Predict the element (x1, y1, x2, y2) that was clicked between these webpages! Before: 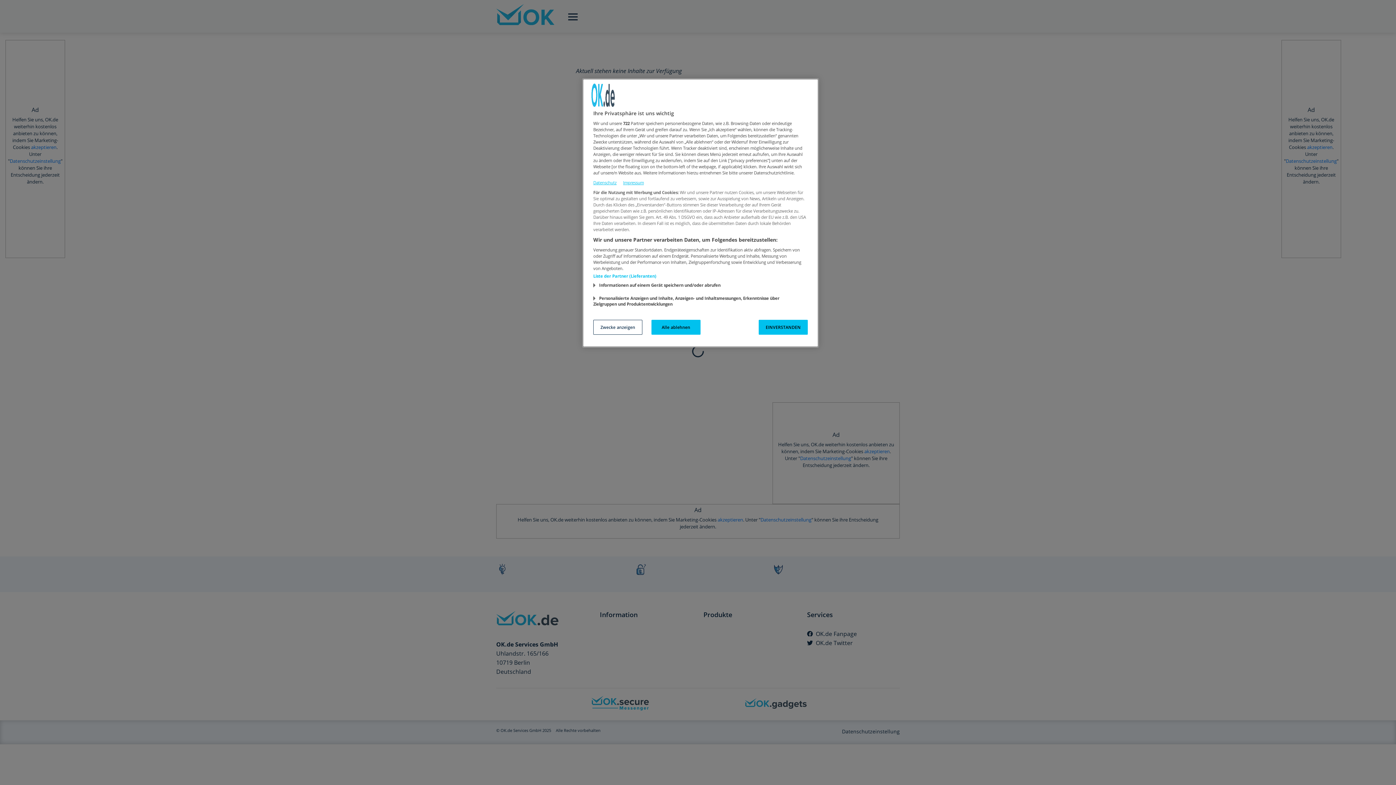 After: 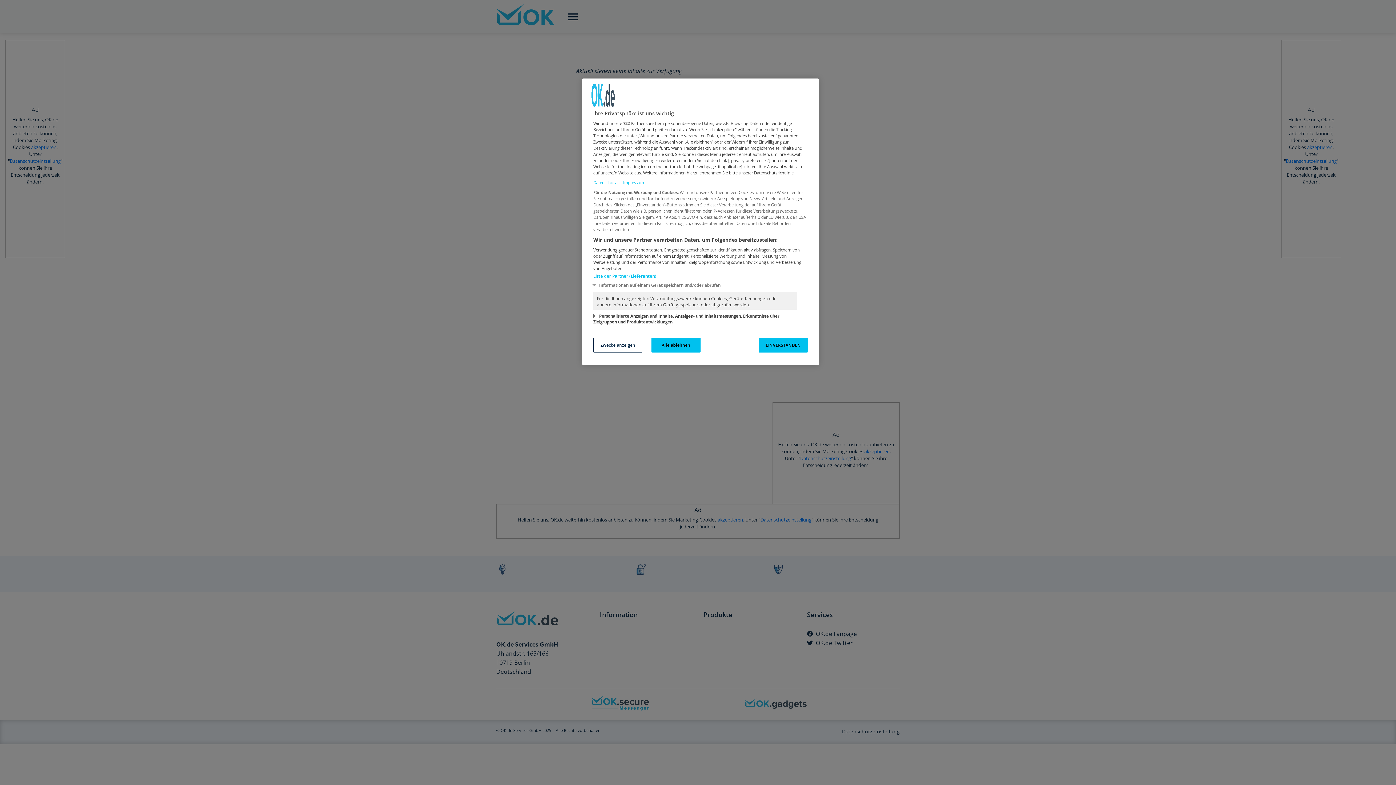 Action: label: Informationen auf einem Gerät speichern und/oder abrufen bbox: (593, 282, 721, 289)